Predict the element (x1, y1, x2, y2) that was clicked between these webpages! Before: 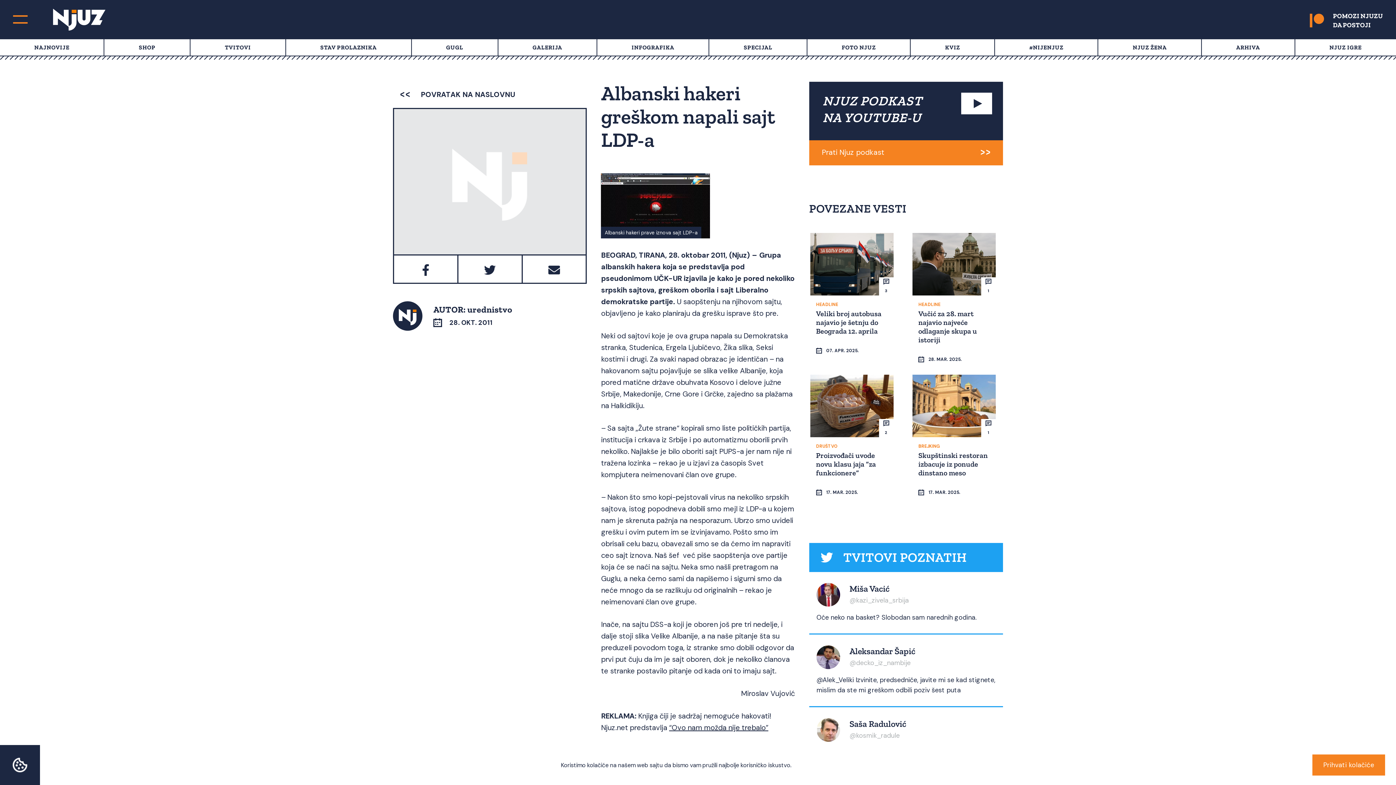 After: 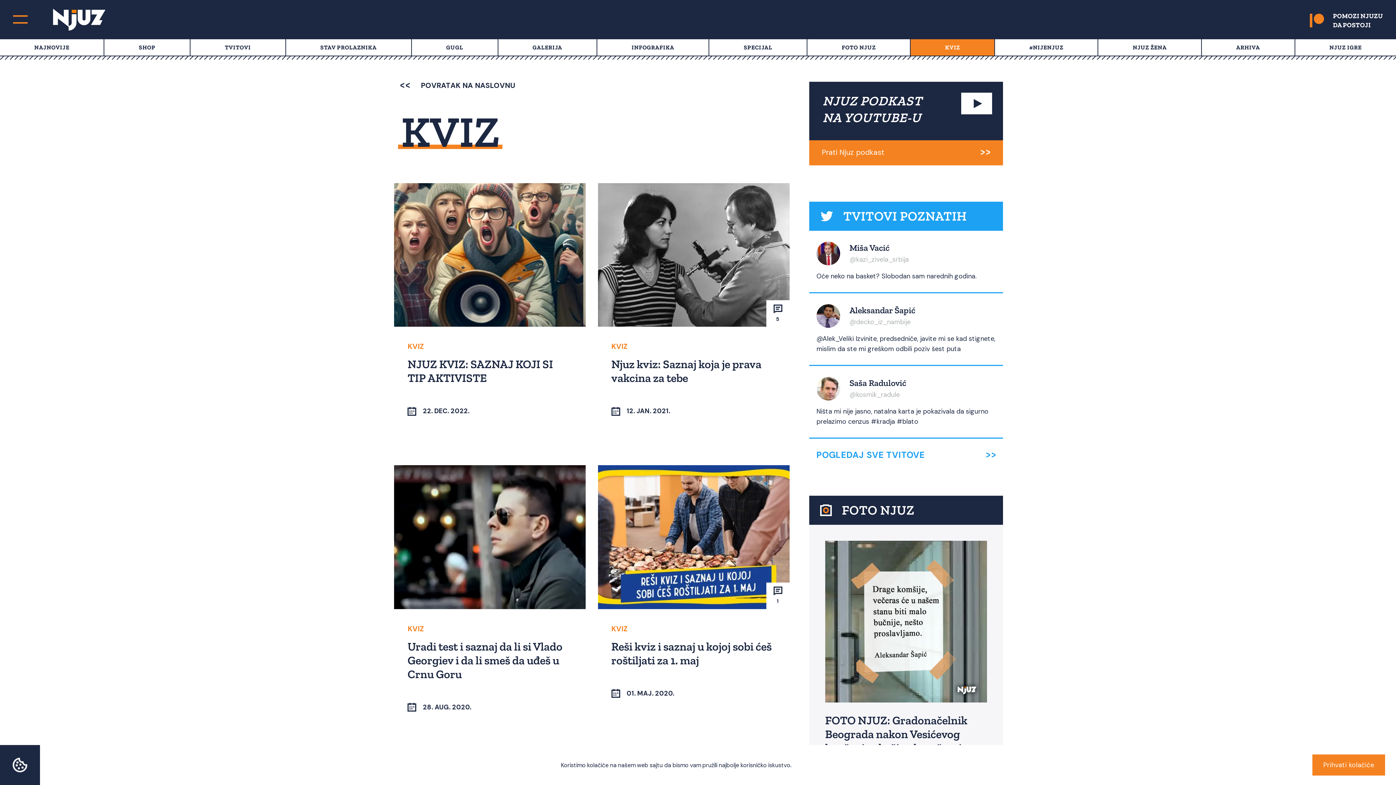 Action: label: KVIZ bbox: (945, 39, 960, 55)